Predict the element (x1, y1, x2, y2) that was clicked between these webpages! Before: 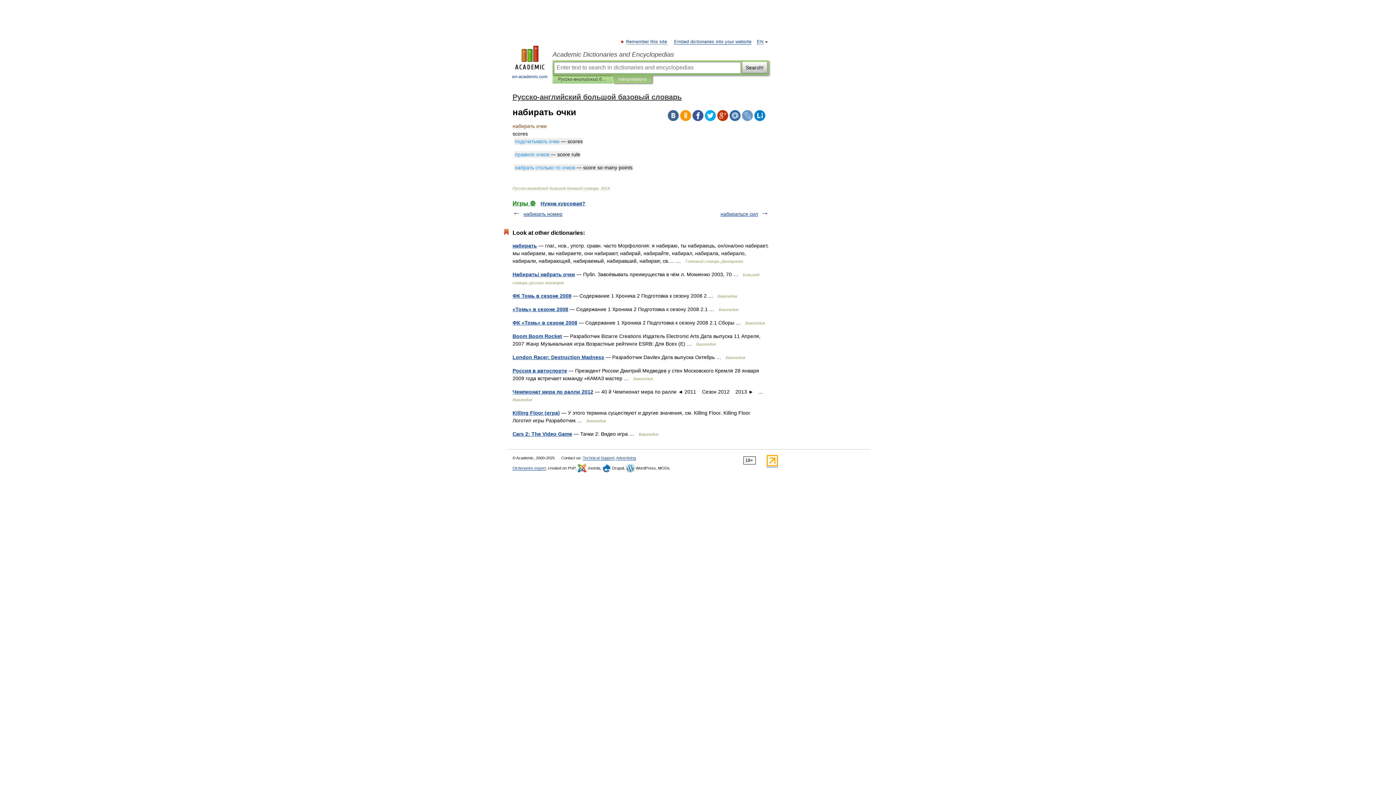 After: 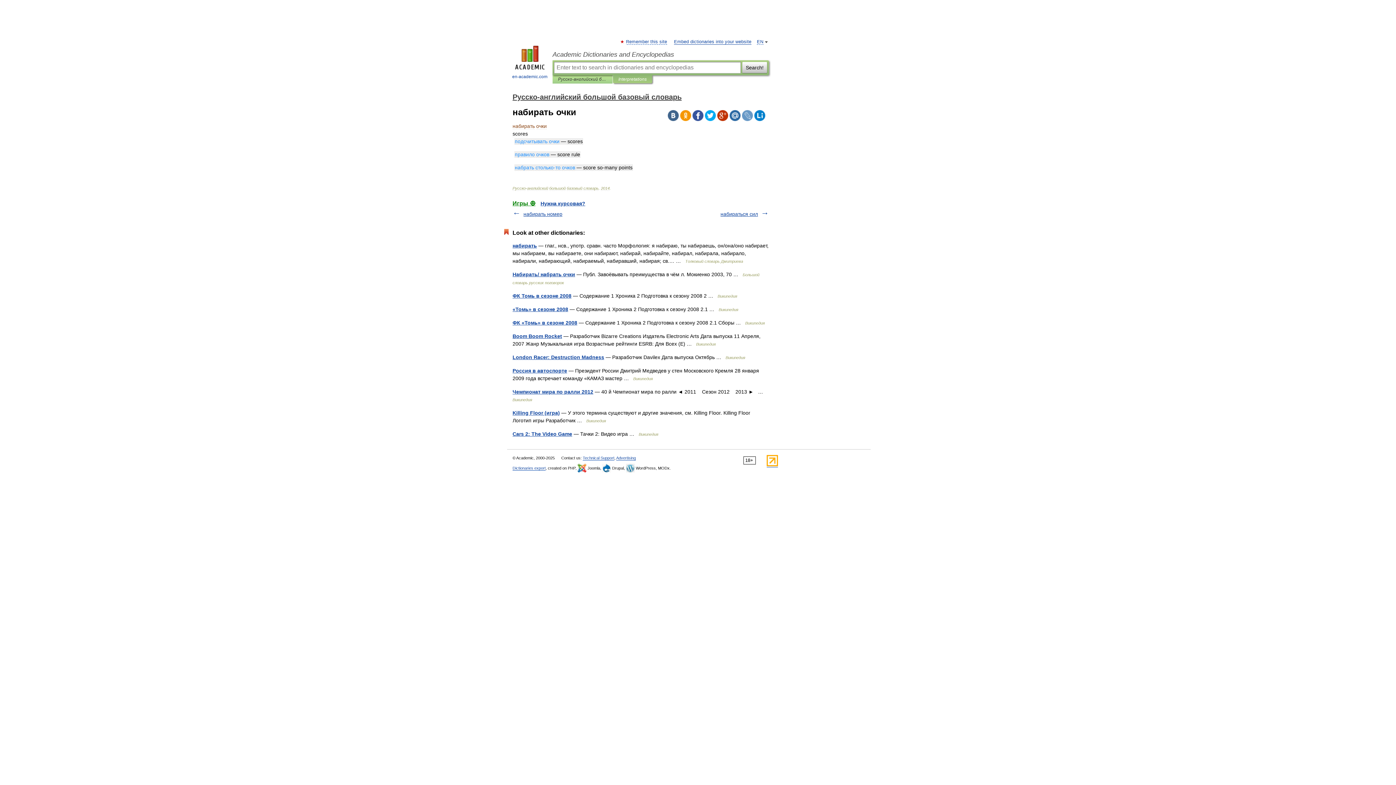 Action: bbox: (742, 110, 753, 121)